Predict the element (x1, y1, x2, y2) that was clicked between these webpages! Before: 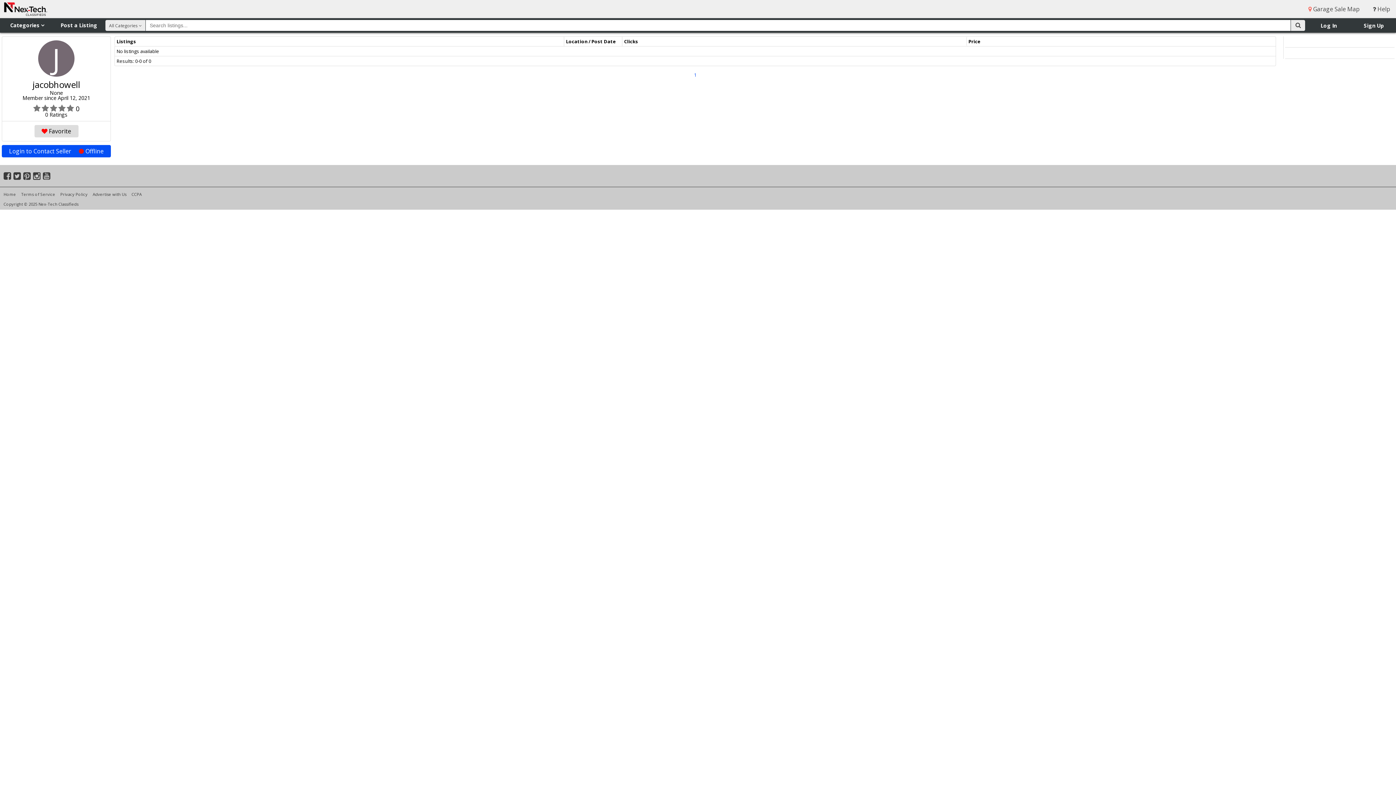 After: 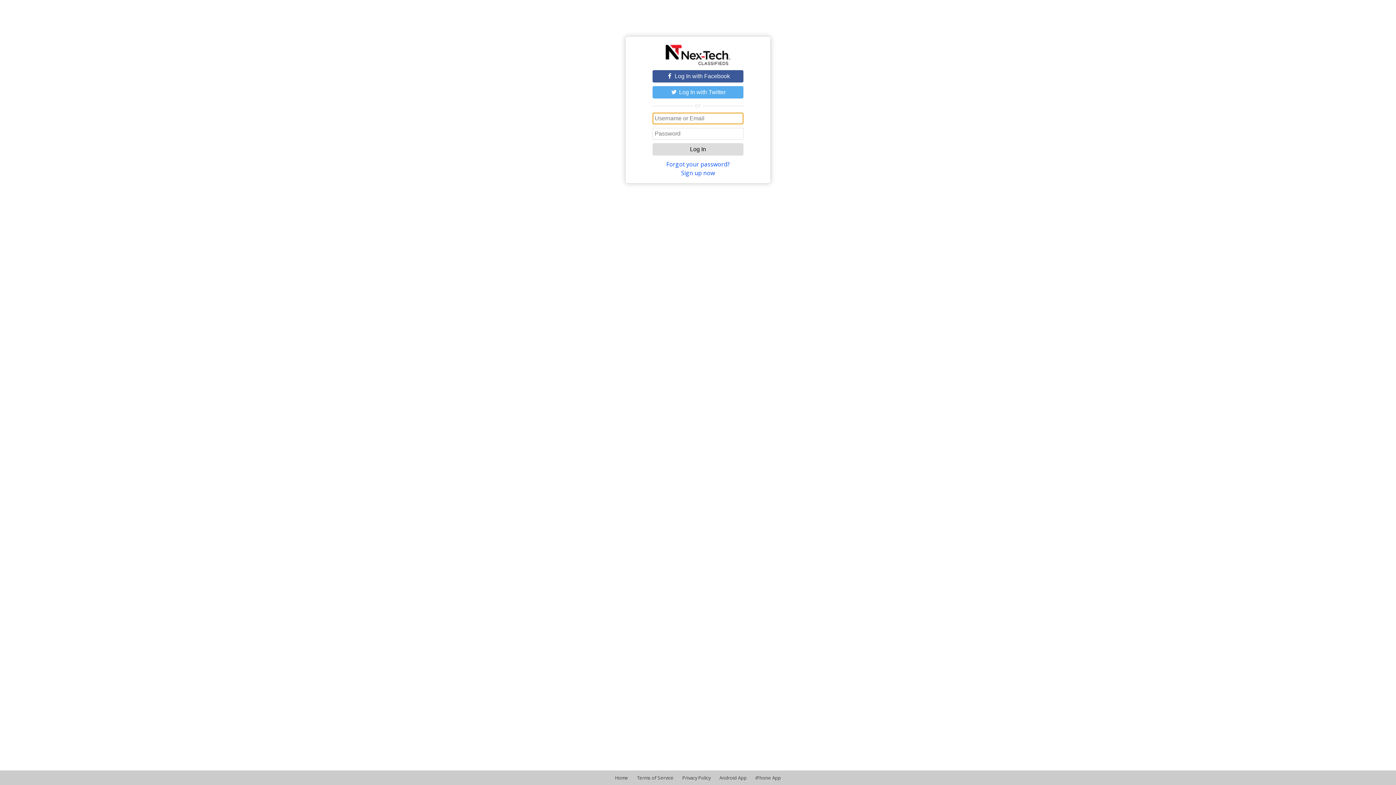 Action: label: Log In bbox: (1320, 22, 1337, 29)